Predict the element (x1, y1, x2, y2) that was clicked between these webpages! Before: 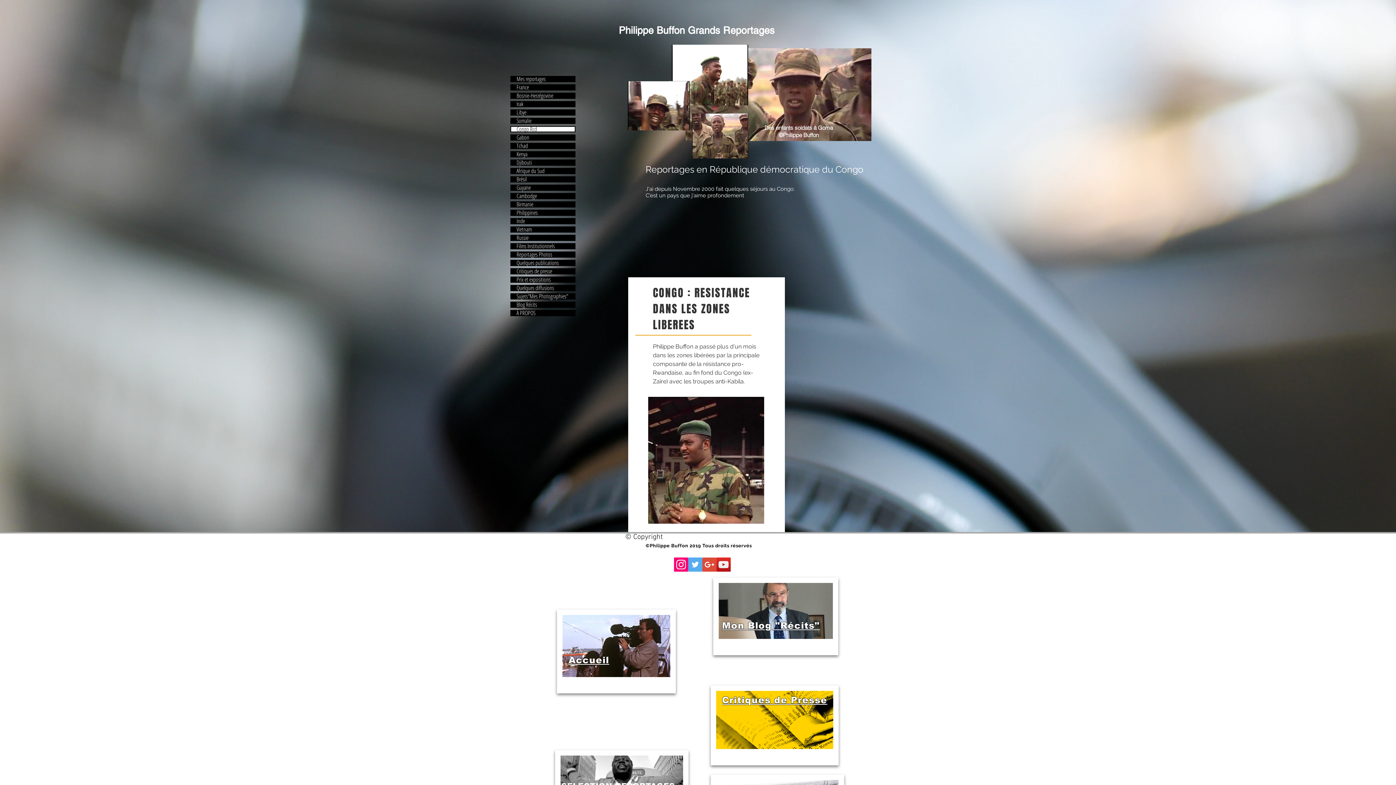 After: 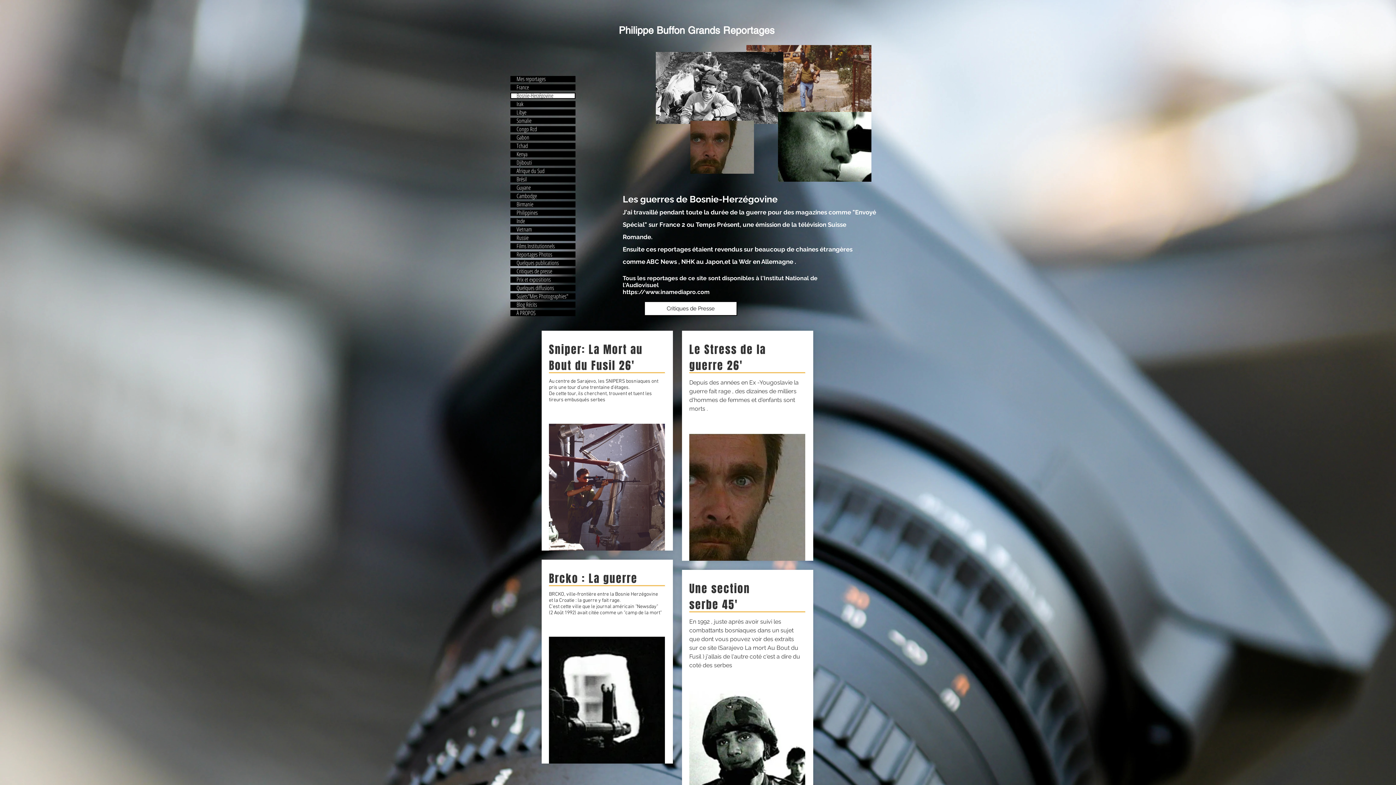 Action: label: Bosnie-Herzégovine bbox: (511, 93, 574, 98)